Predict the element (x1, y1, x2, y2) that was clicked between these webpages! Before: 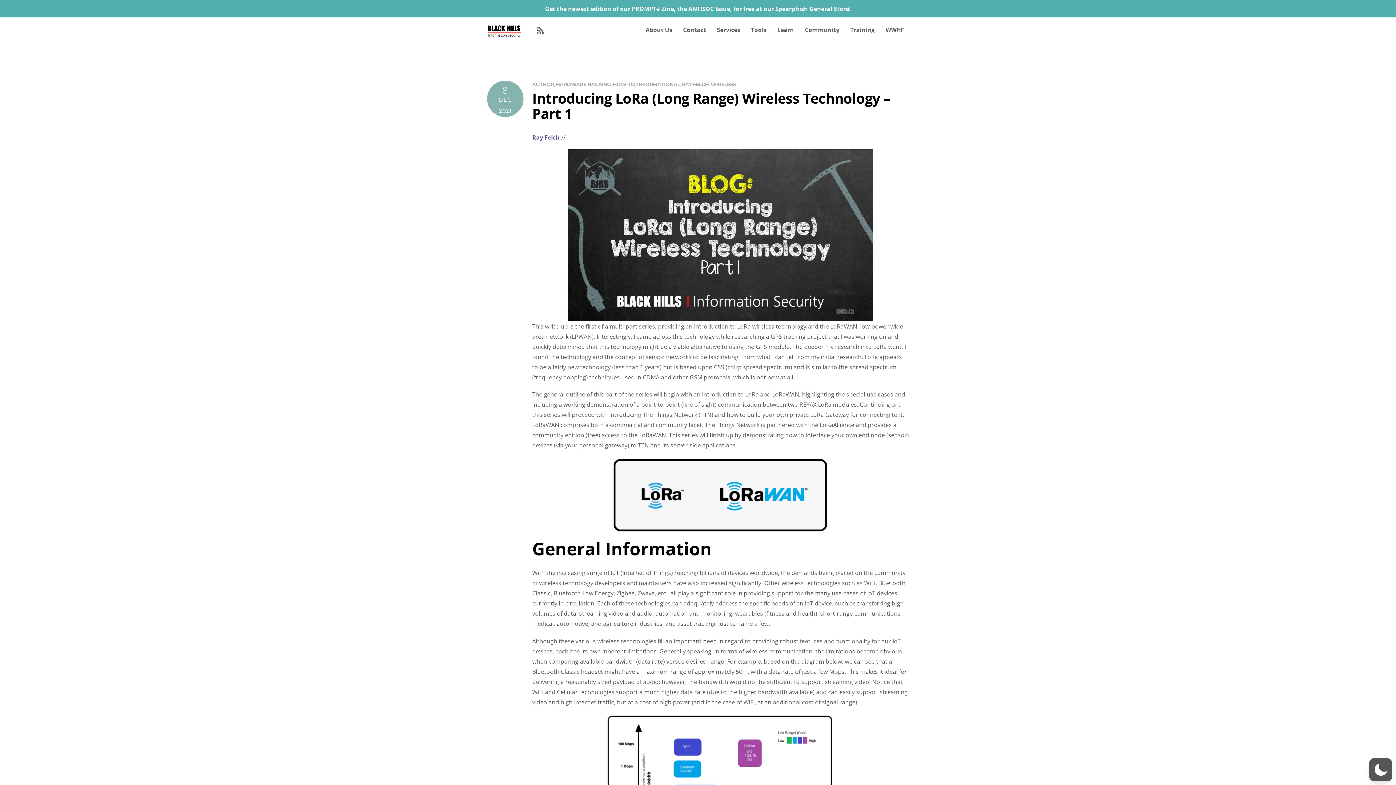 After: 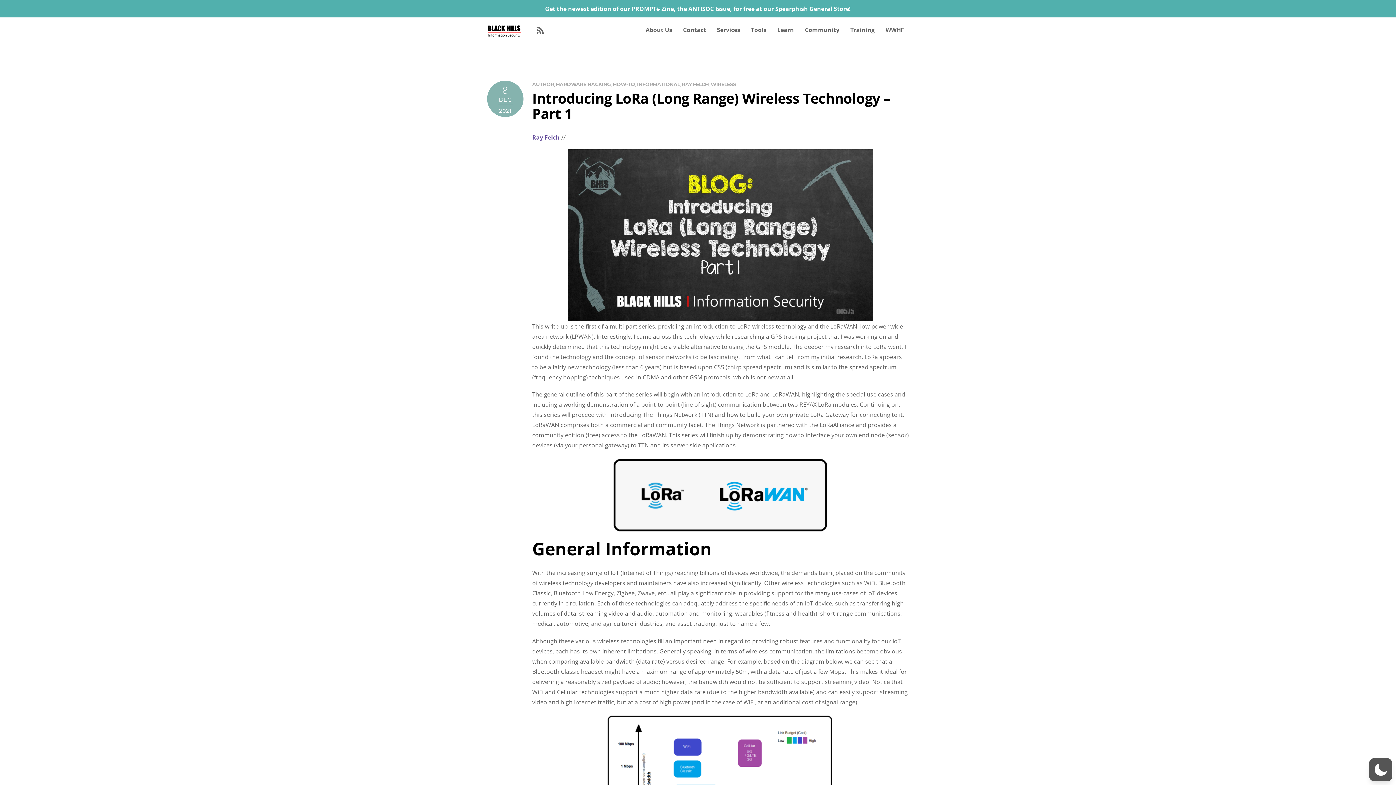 Action: label: Ray Felch bbox: (532, 133, 560, 141)